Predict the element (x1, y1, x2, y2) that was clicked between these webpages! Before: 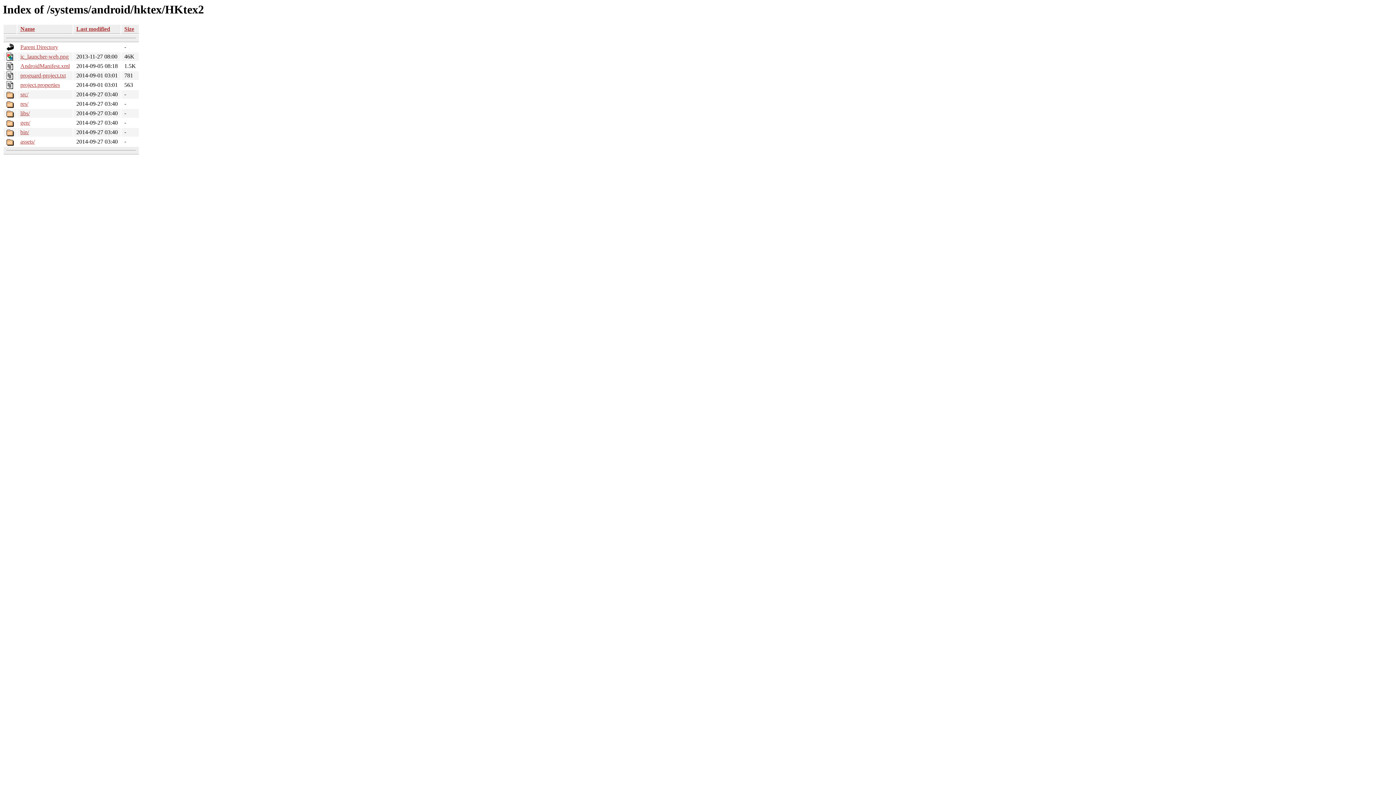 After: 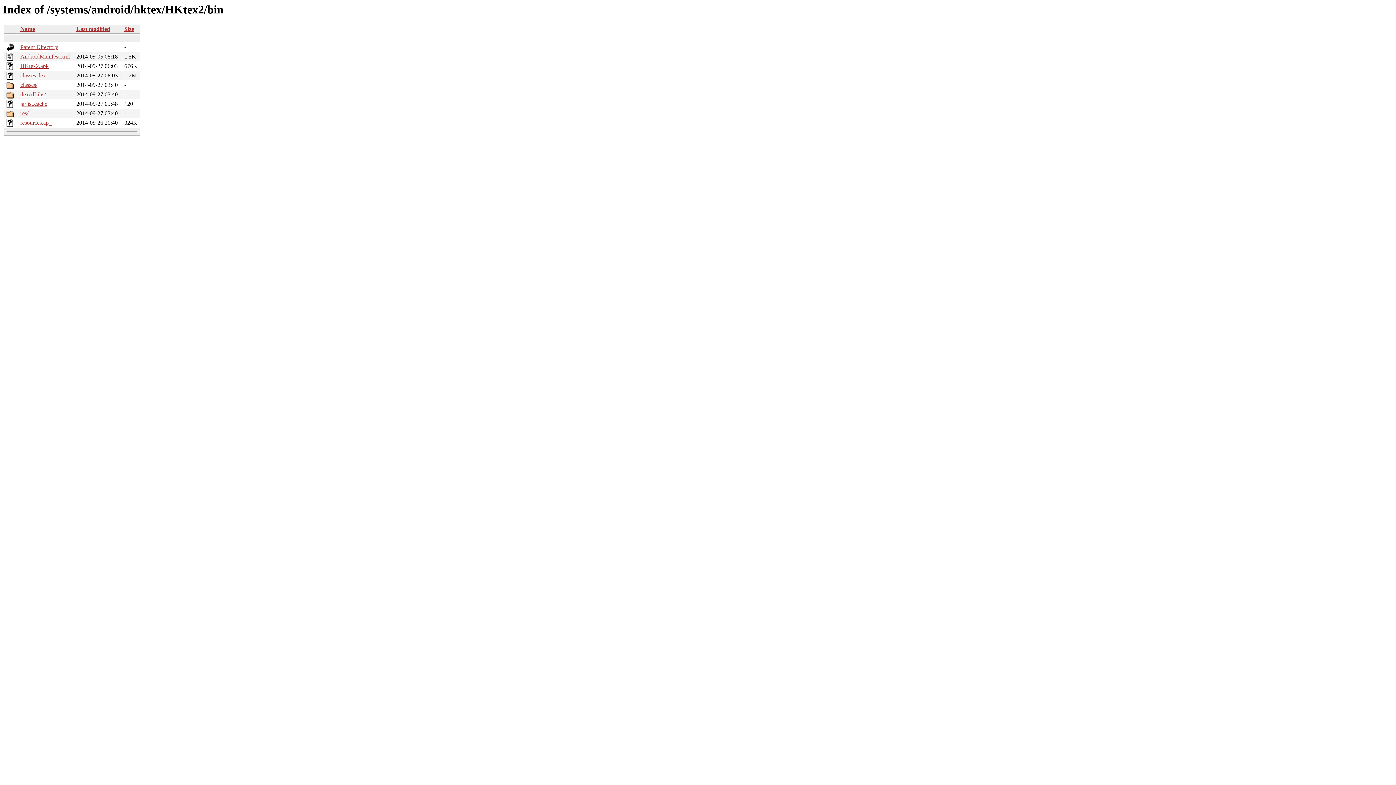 Action: label: bin/ bbox: (20, 129, 29, 135)